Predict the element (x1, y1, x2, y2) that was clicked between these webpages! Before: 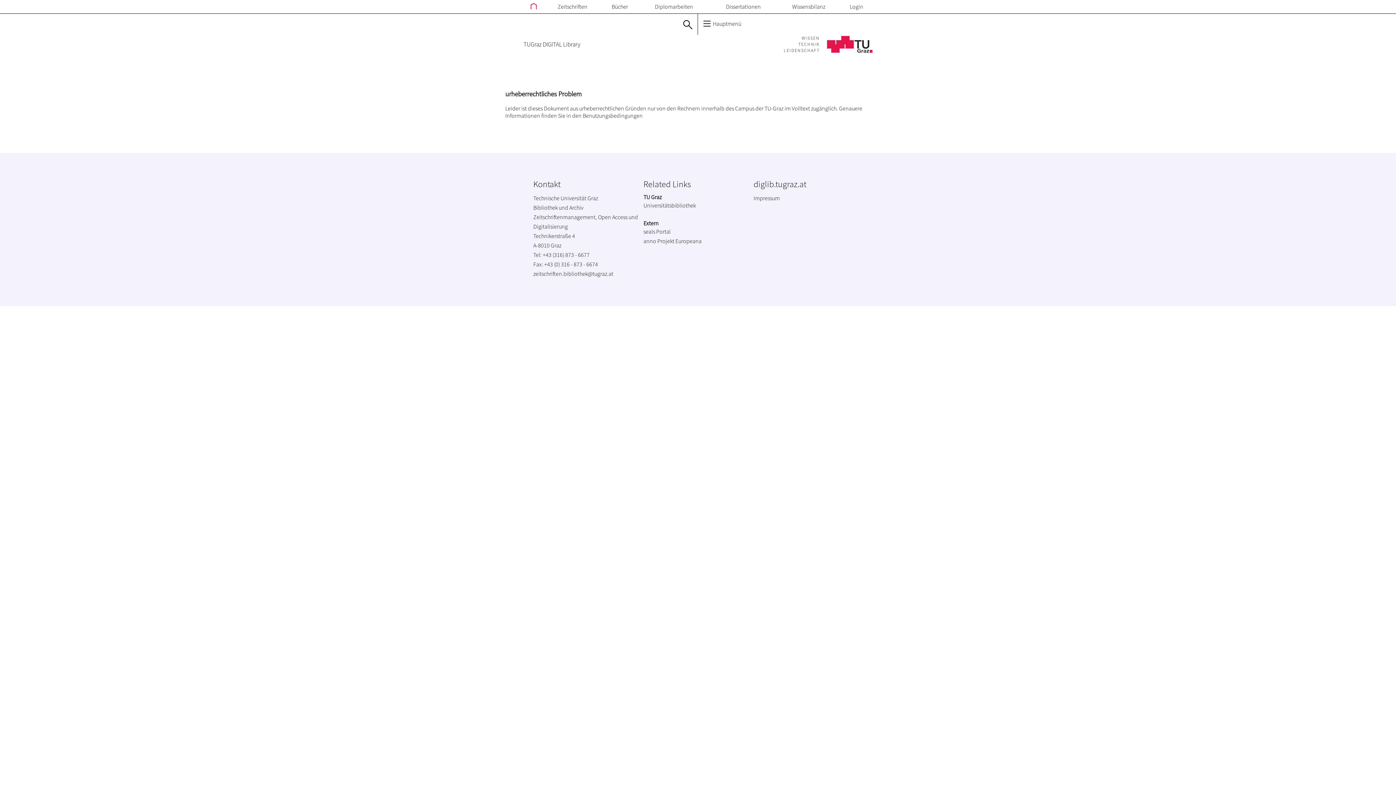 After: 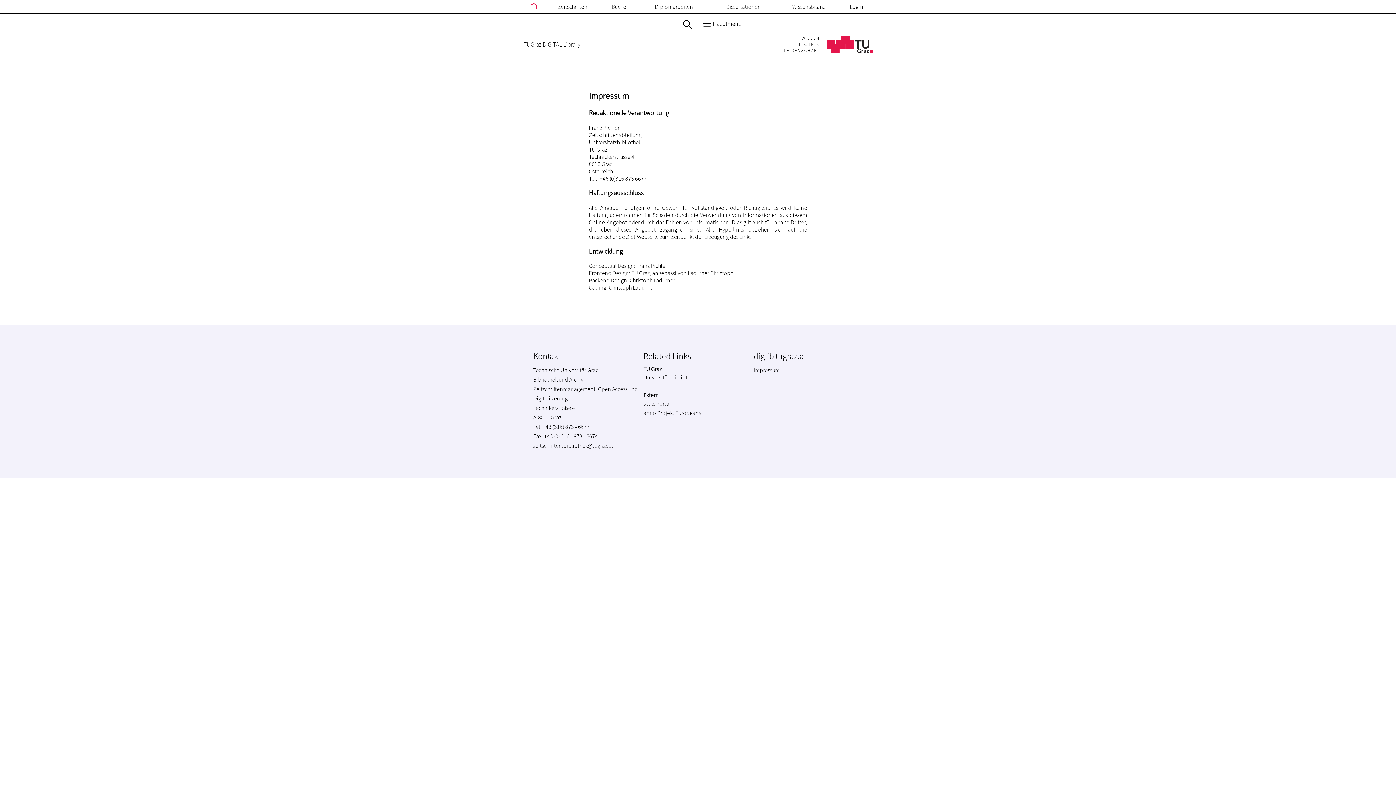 Action: label: Impressum bbox: (753, 194, 780, 201)